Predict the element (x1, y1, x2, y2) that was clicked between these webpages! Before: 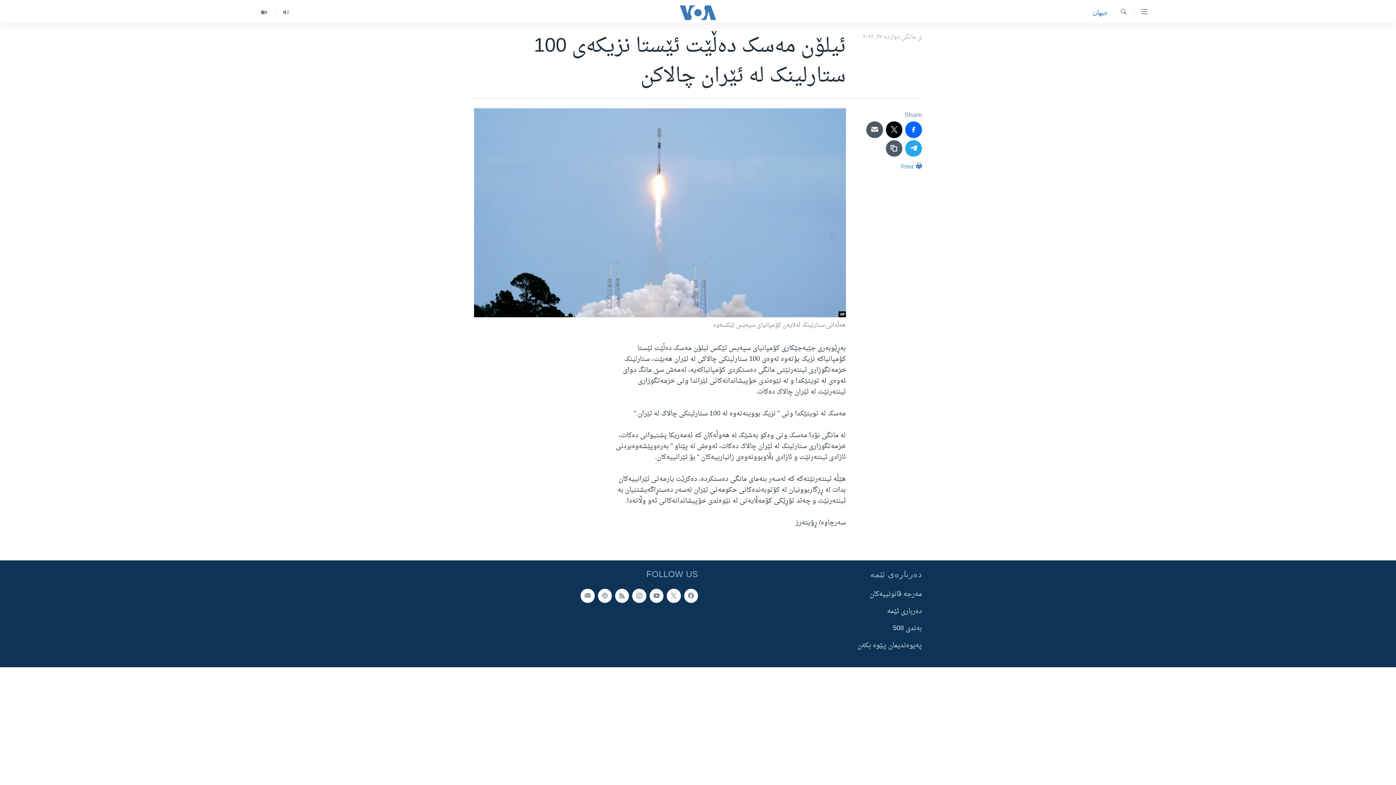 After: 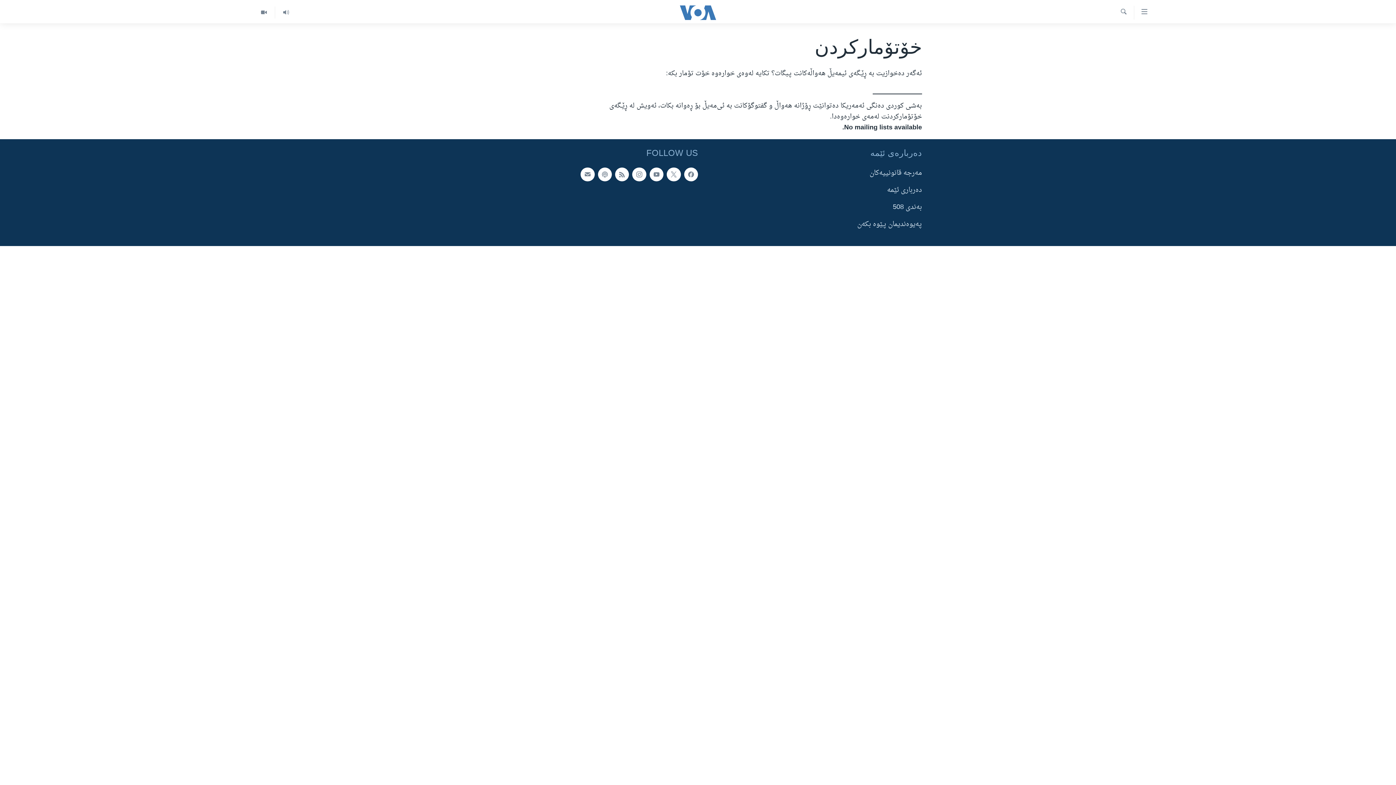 Action: bbox: (580, 589, 594, 603)